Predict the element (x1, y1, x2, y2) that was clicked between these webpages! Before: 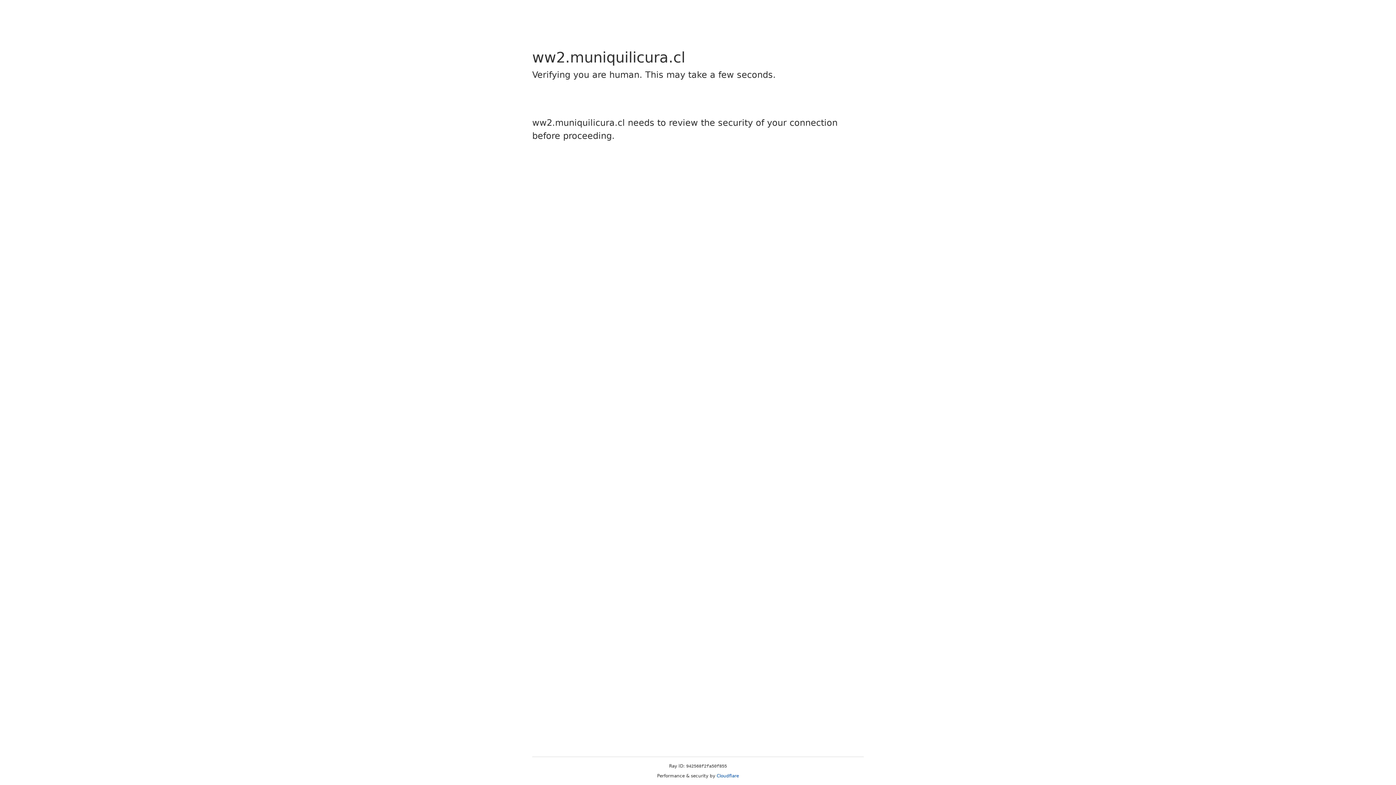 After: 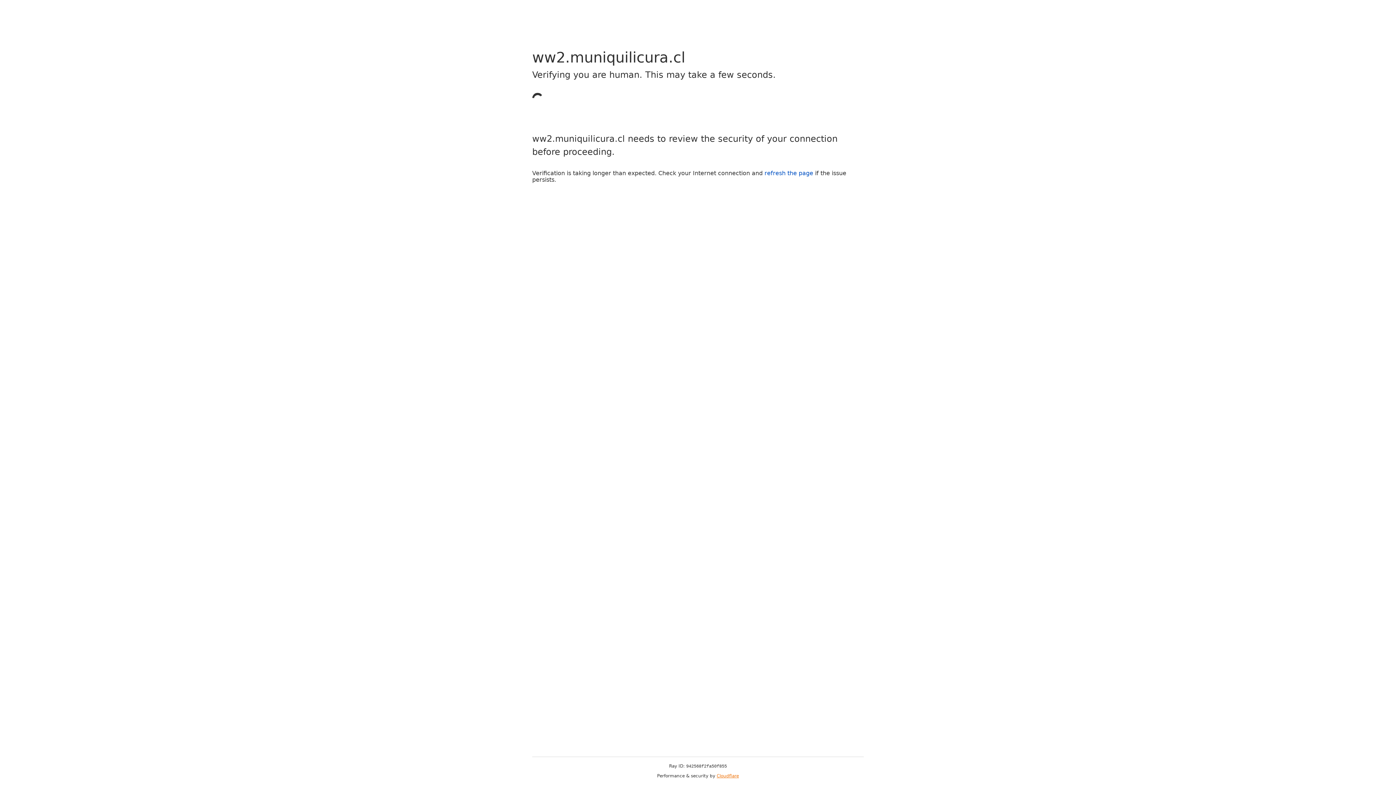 Action: bbox: (716, 773, 739, 778) label: Cloudflare